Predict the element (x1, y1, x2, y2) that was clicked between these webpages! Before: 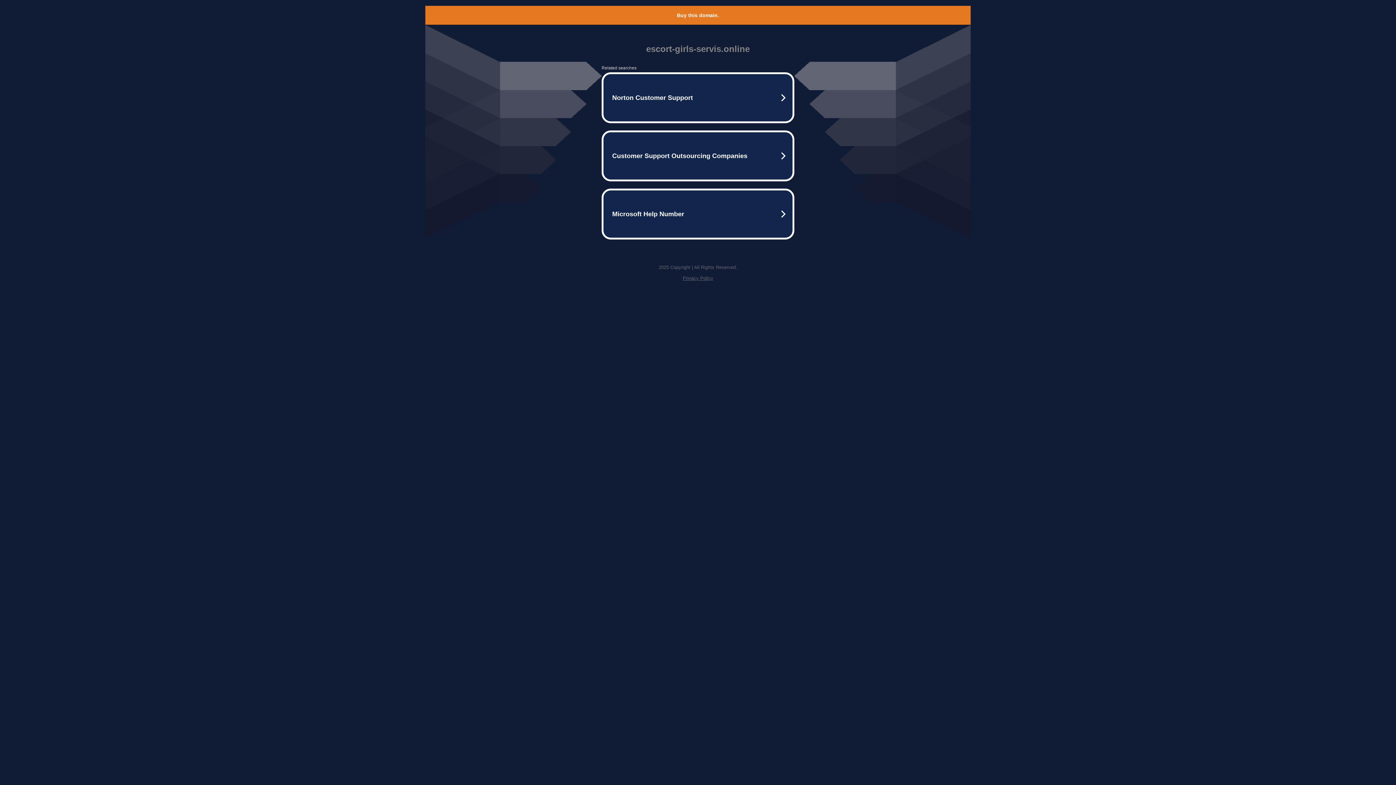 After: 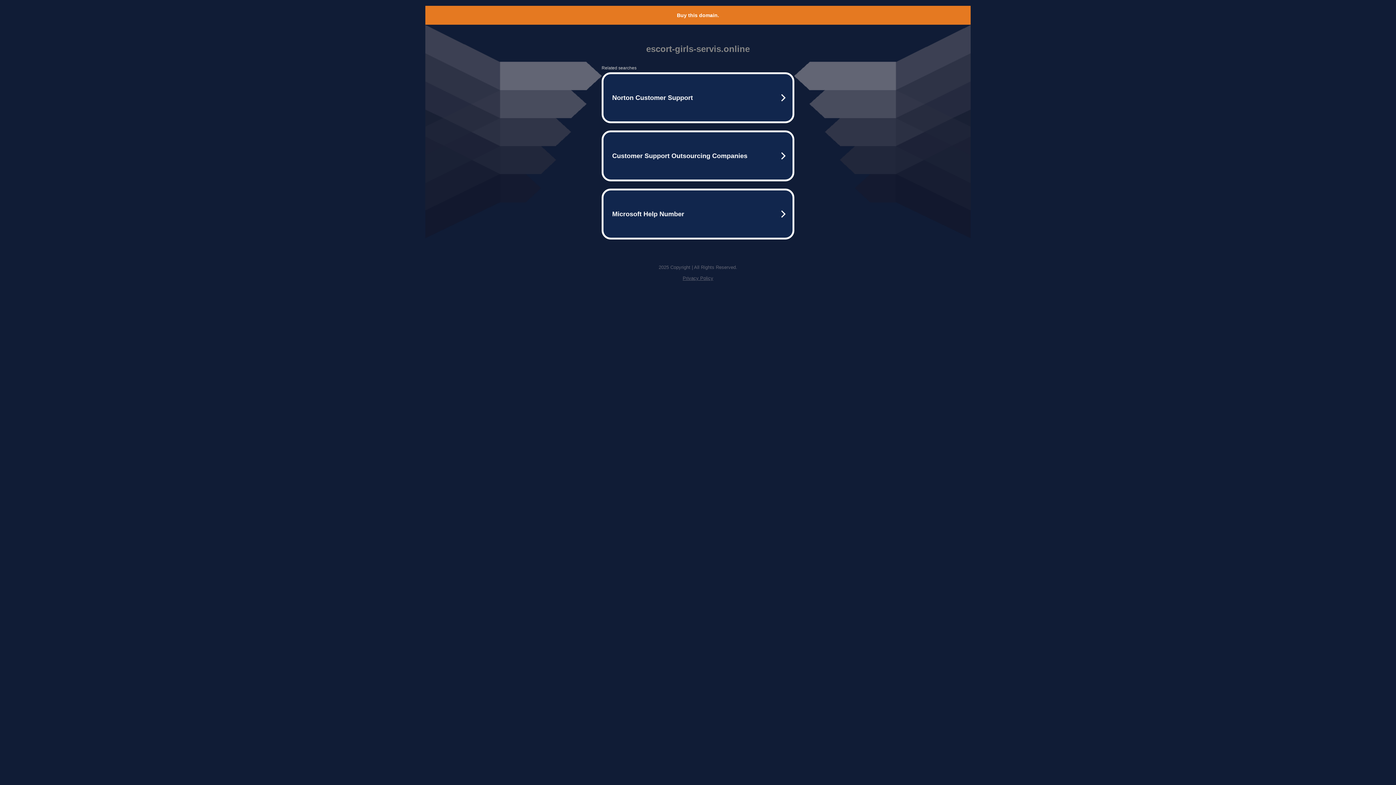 Action: label: Buy this domain. bbox: (677, 12, 719, 18)